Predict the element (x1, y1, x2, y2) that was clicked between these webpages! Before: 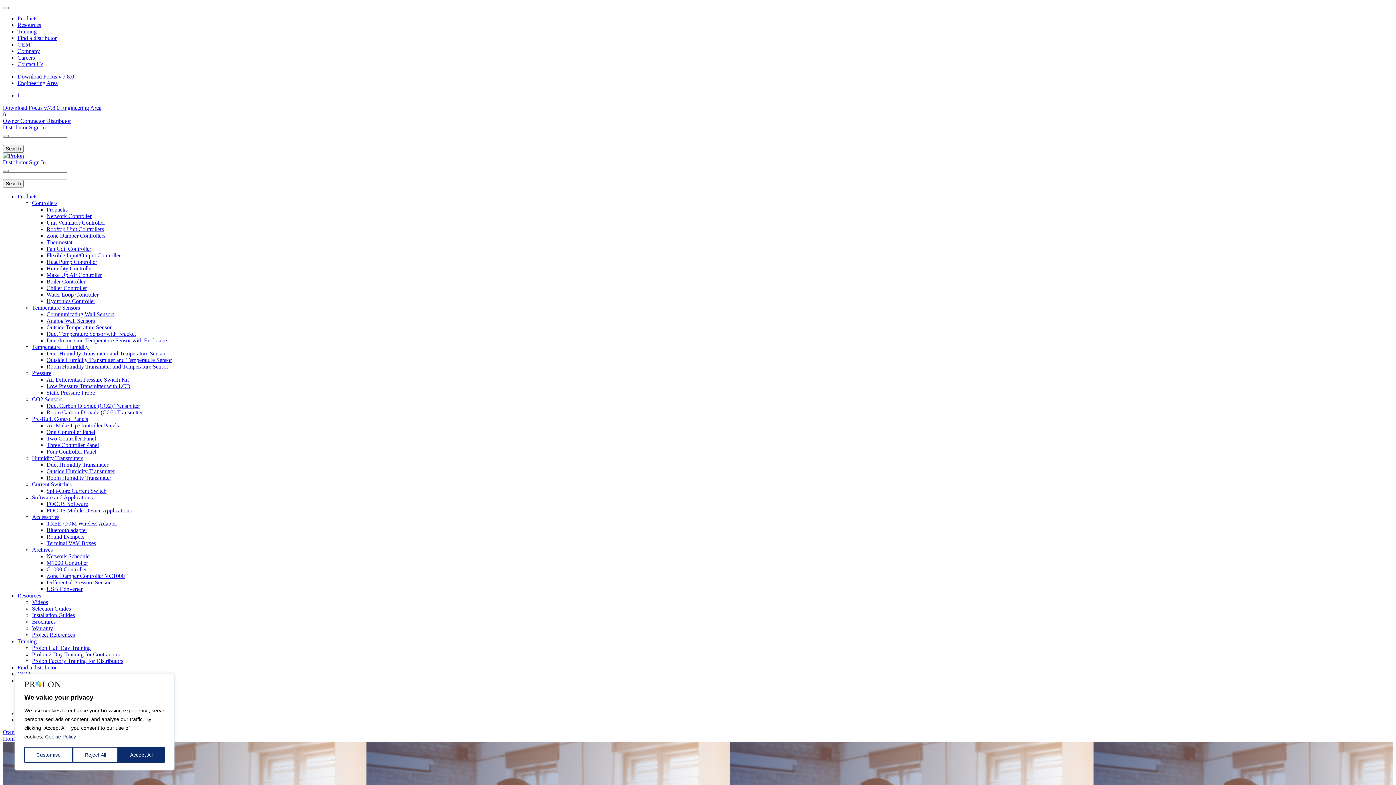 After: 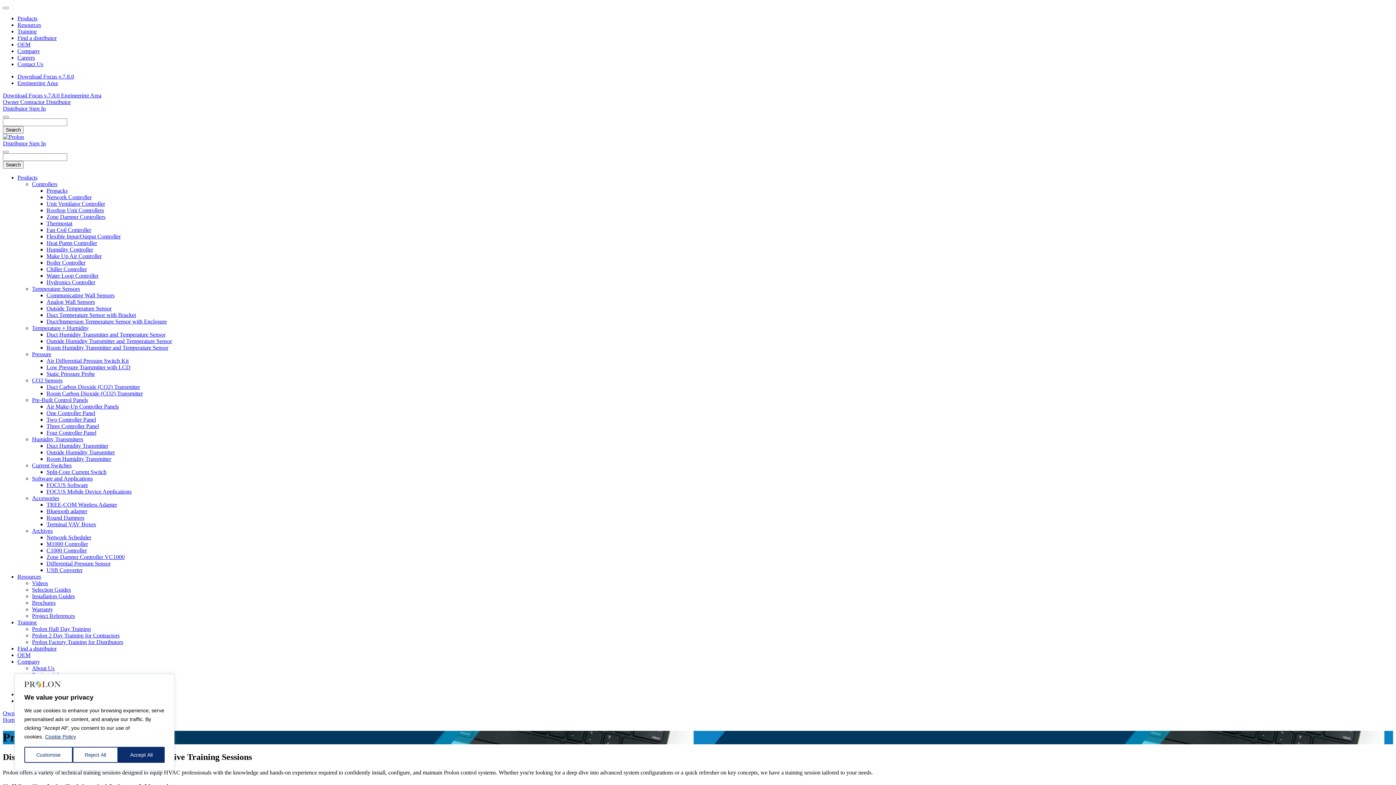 Action: label: Training bbox: (17, 638, 36, 644)